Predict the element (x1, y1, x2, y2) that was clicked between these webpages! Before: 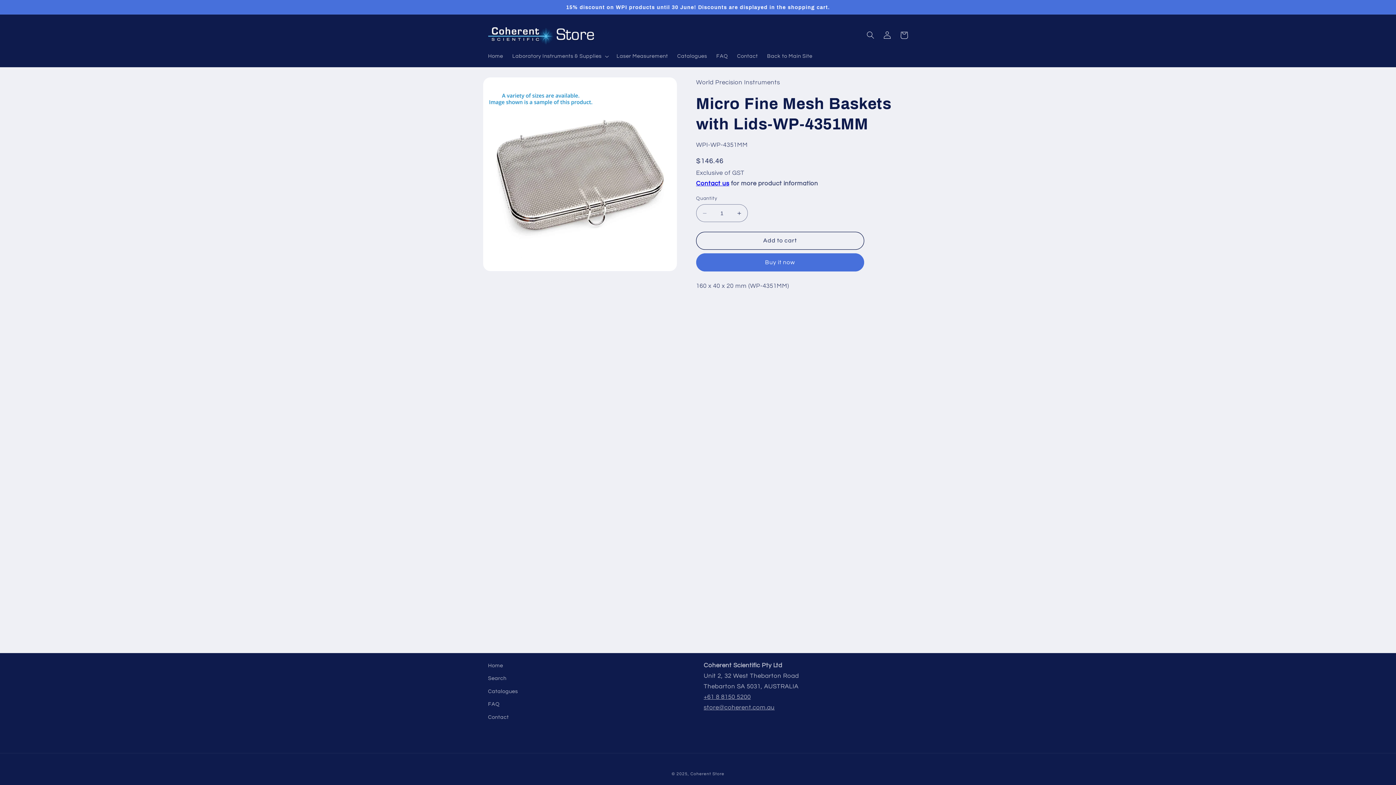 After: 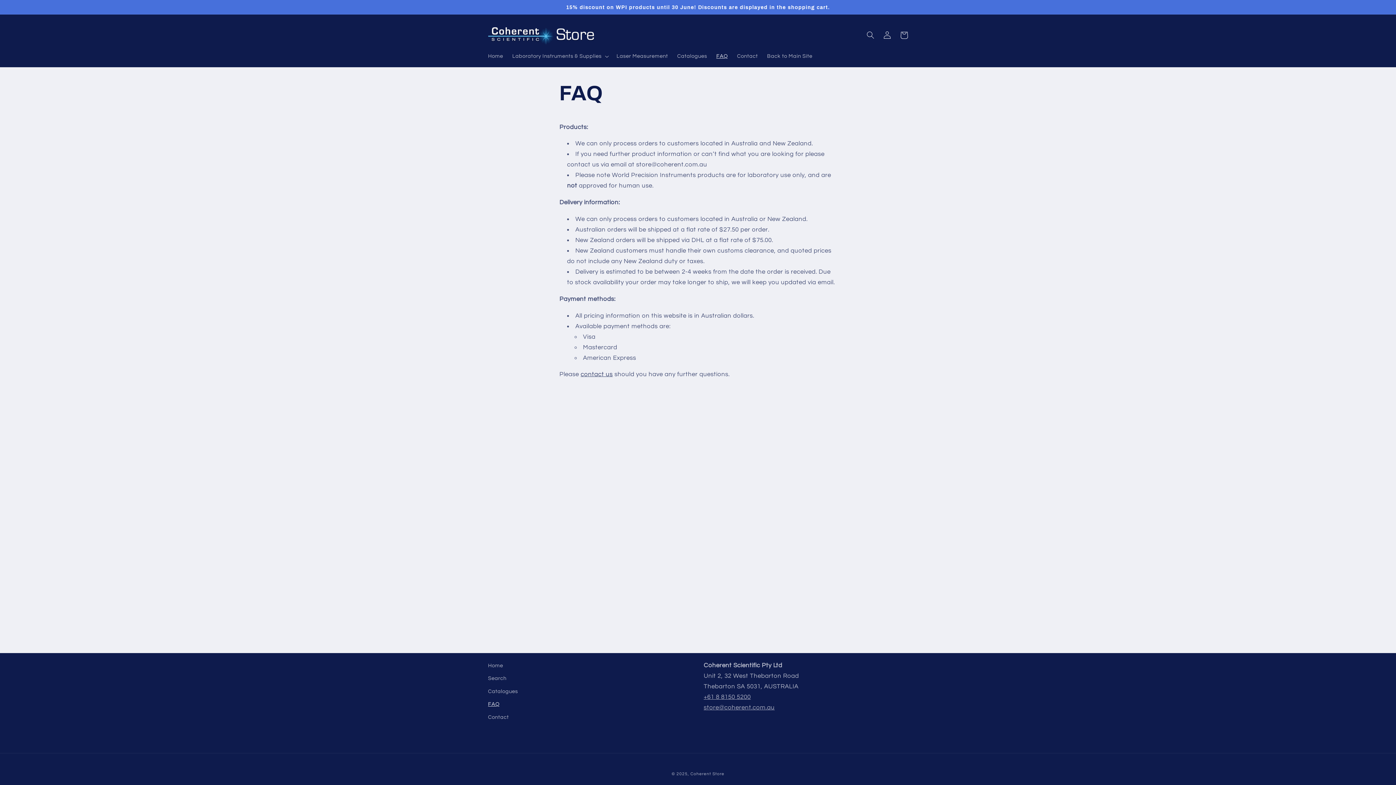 Action: label: FAQ bbox: (711, 48, 732, 64)